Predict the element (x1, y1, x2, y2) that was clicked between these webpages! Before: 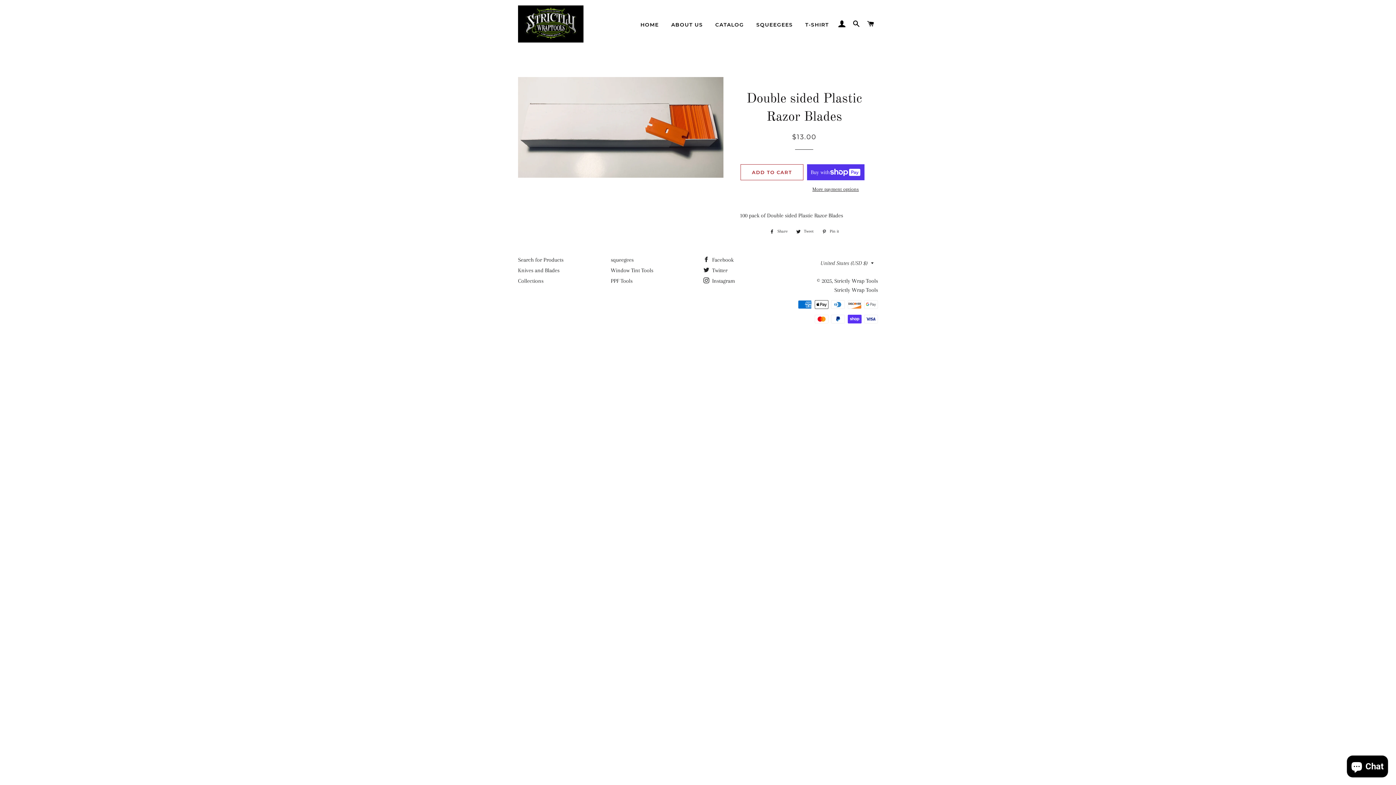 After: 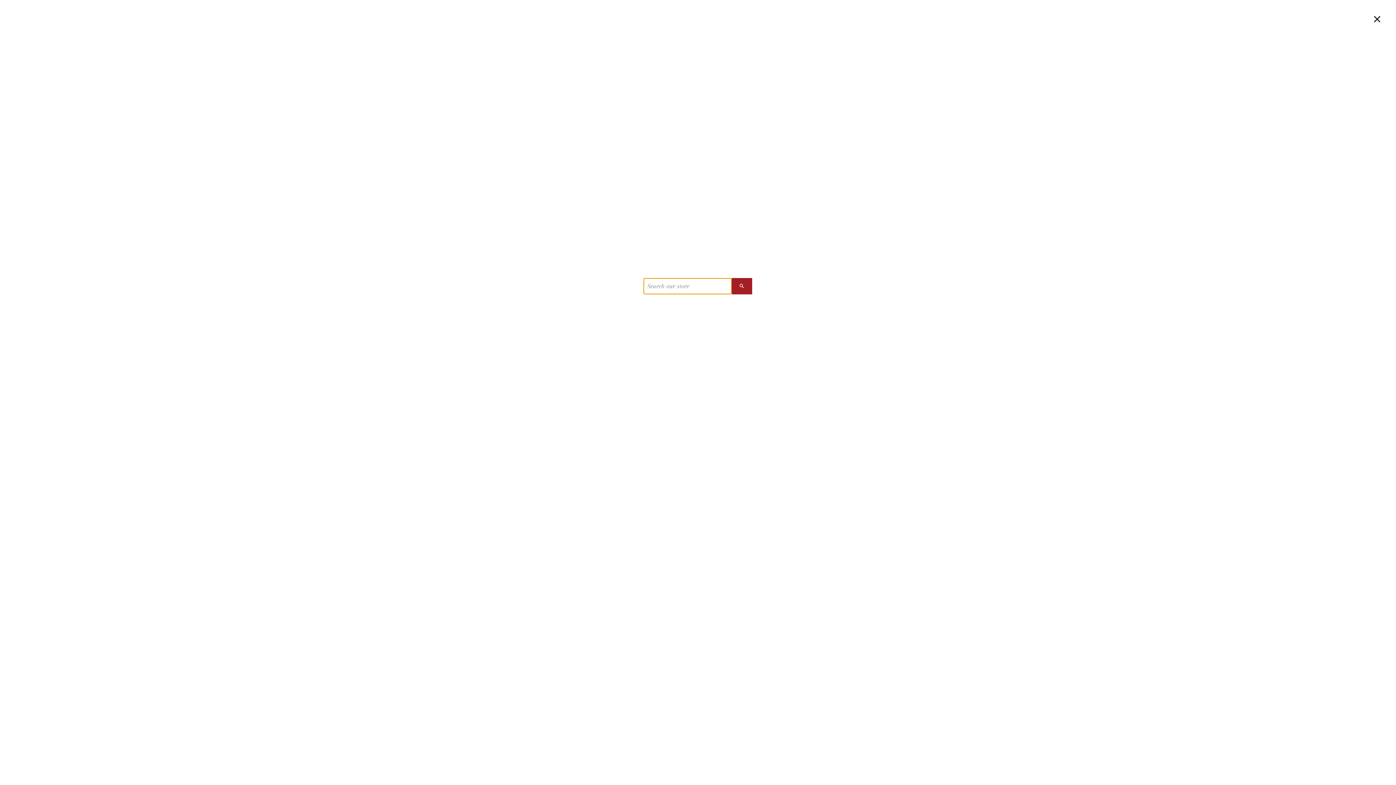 Action: label: SEARCH bbox: (850, 13, 863, 34)